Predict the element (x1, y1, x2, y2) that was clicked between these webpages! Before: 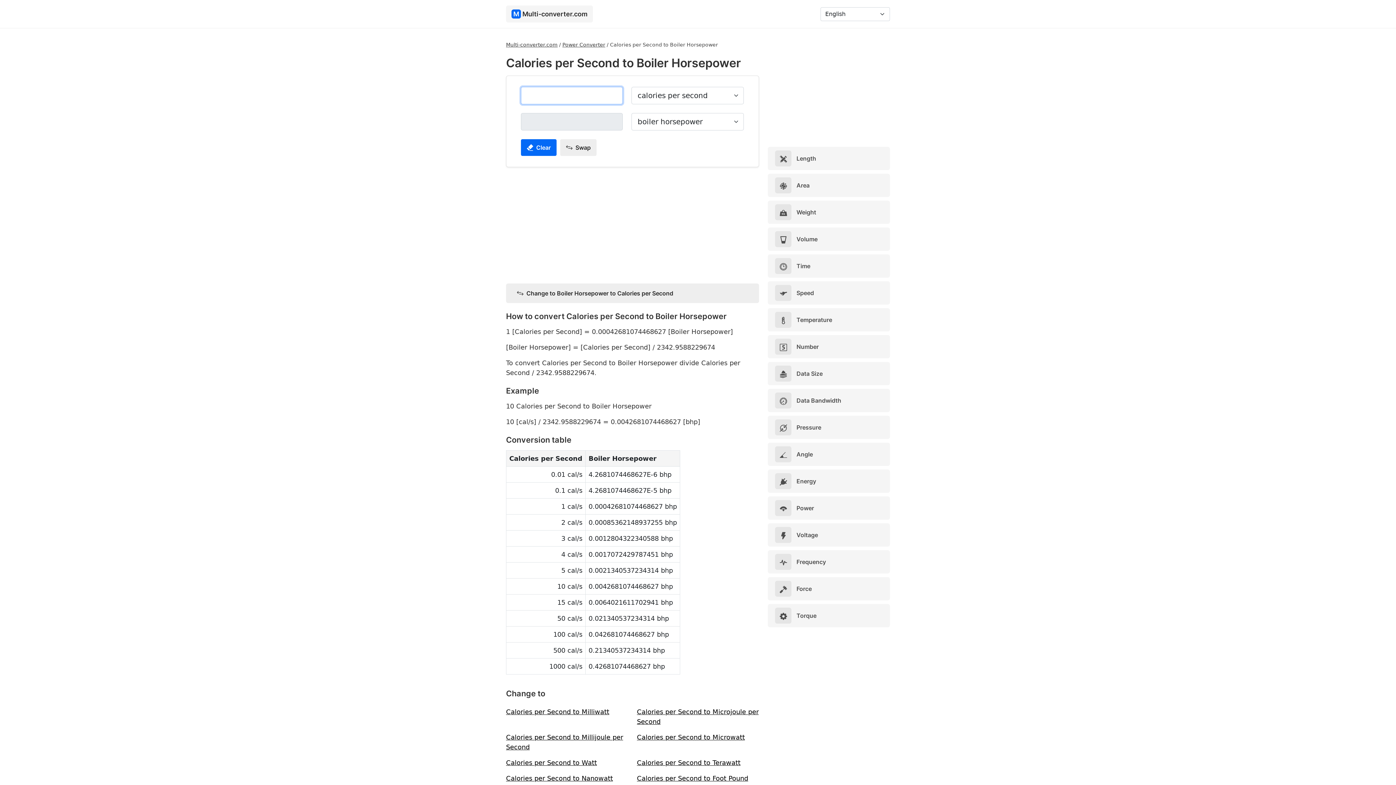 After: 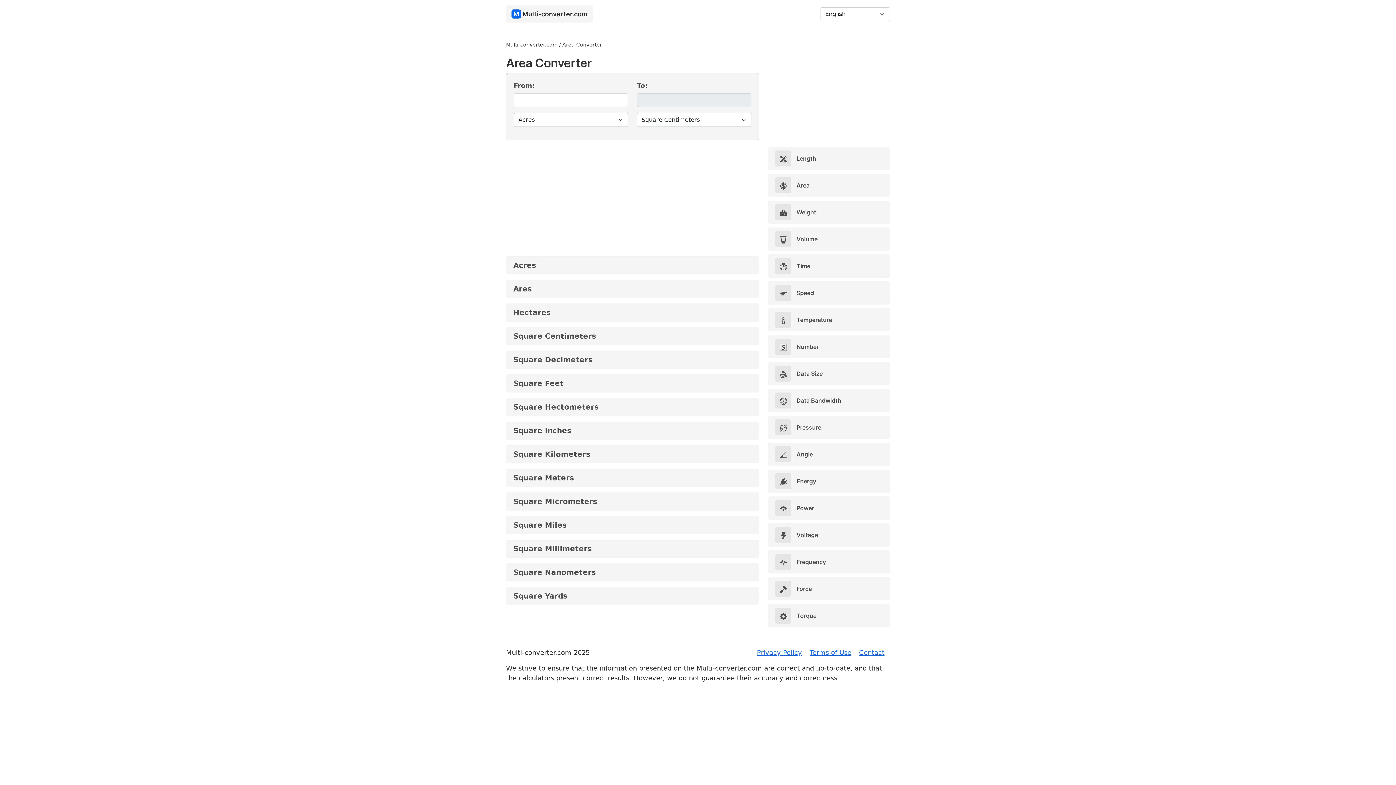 Action: label:  Area bbox: (768, 173, 890, 197)